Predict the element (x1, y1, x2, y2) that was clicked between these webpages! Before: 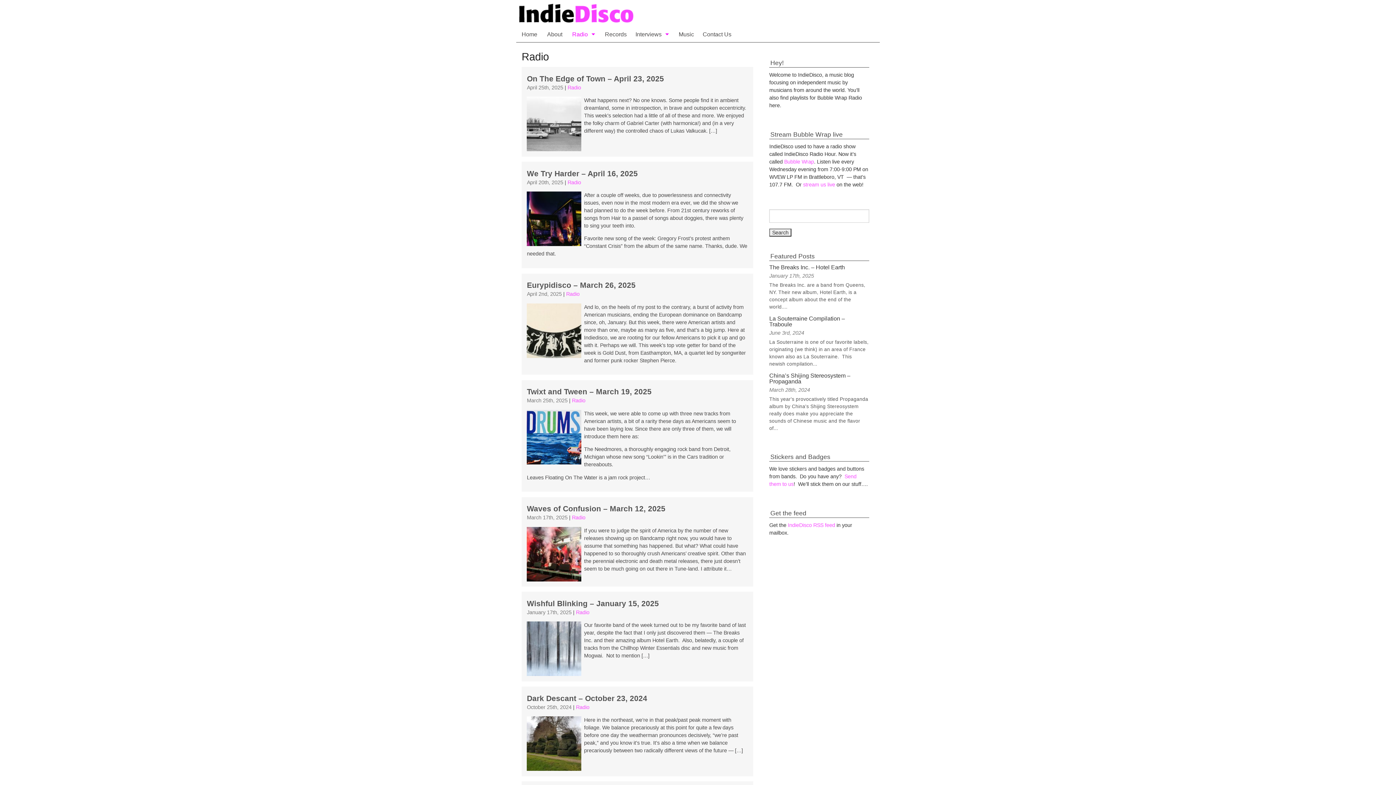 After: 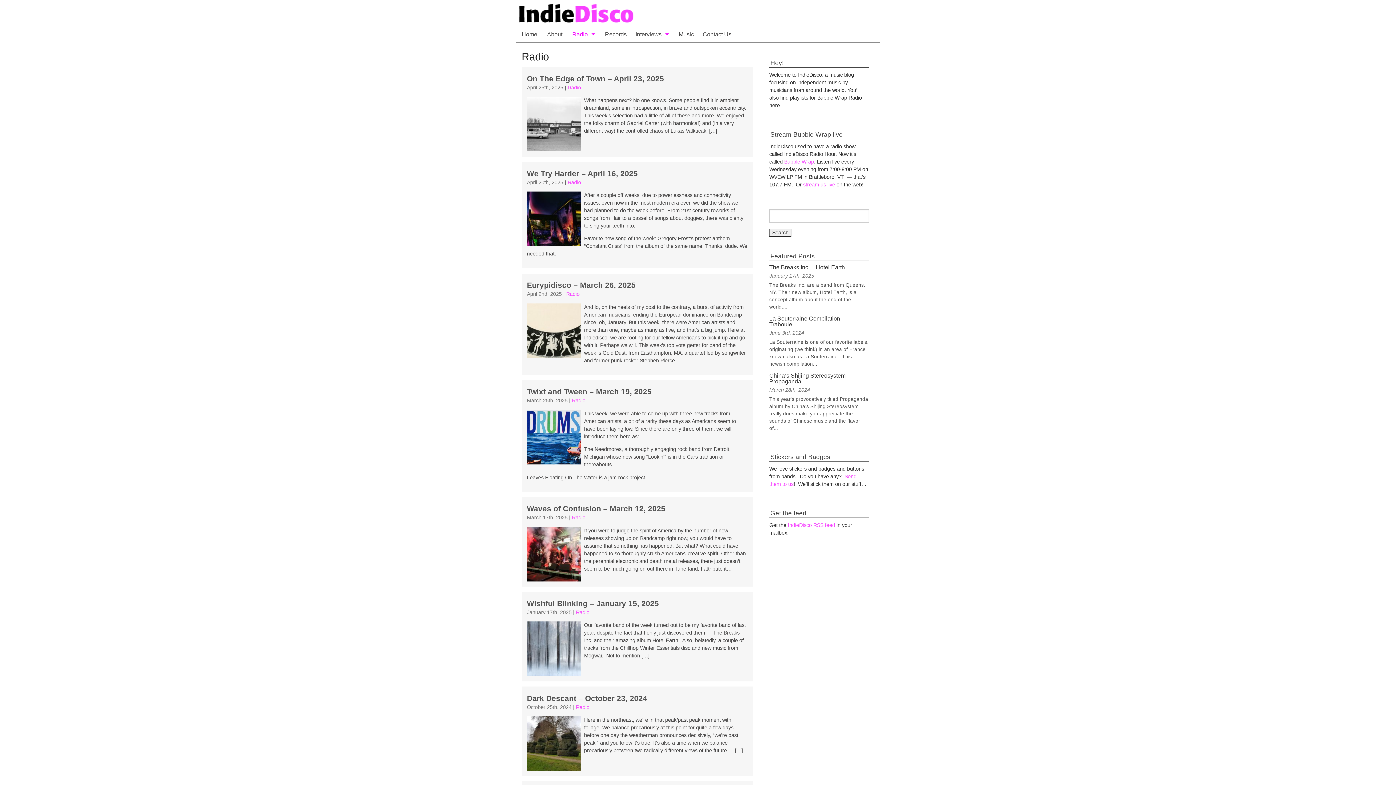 Action: label: Radio bbox: (576, 704, 589, 710)